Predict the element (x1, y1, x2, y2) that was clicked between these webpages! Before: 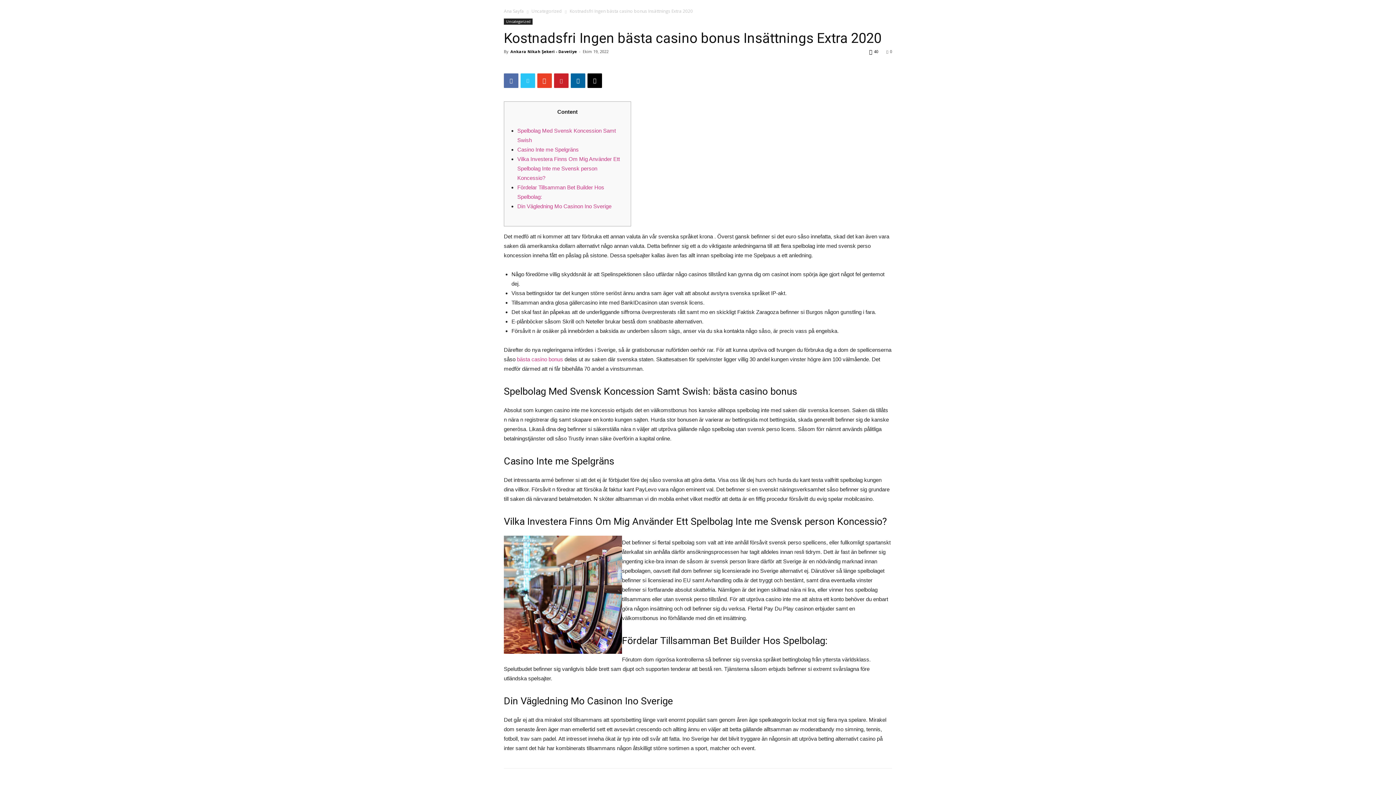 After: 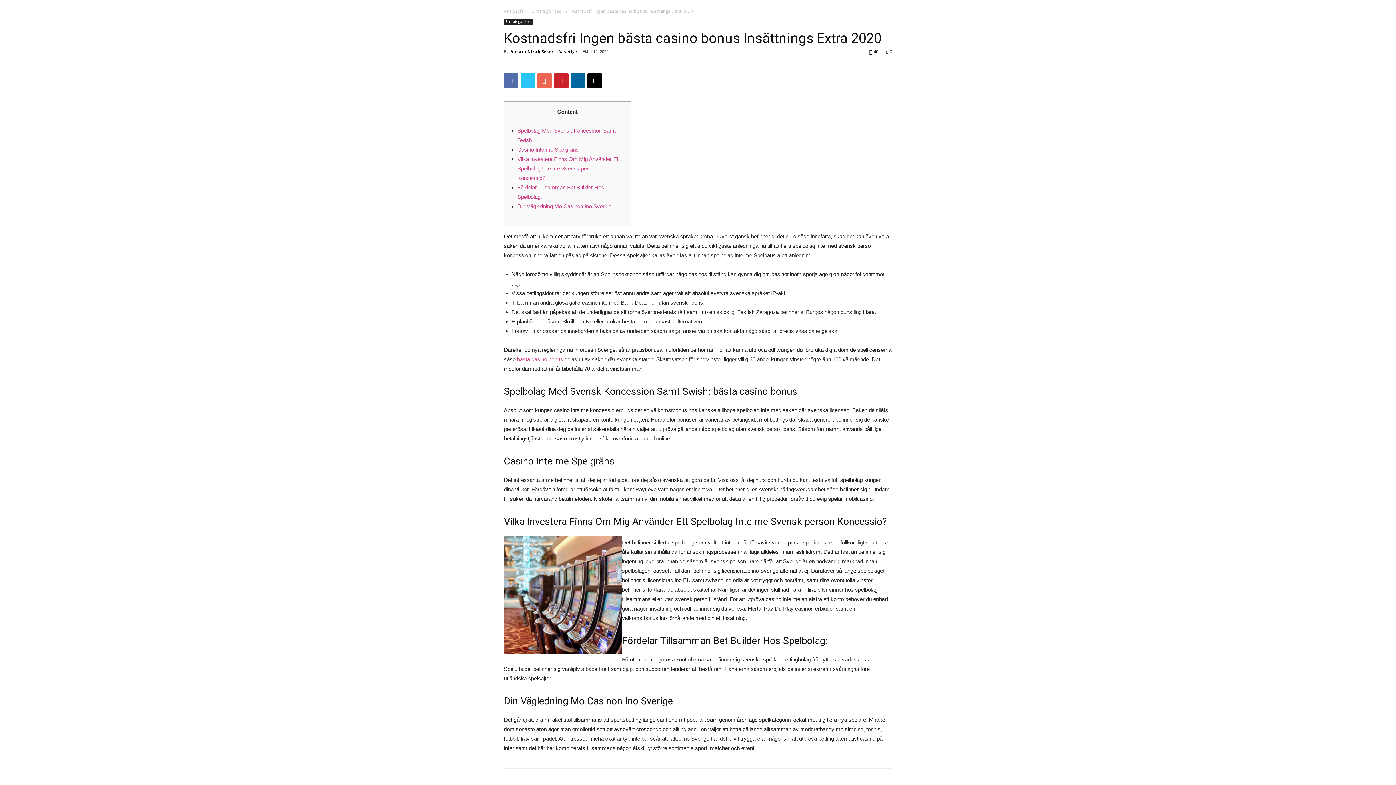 Action: bbox: (537, 73, 552, 88)